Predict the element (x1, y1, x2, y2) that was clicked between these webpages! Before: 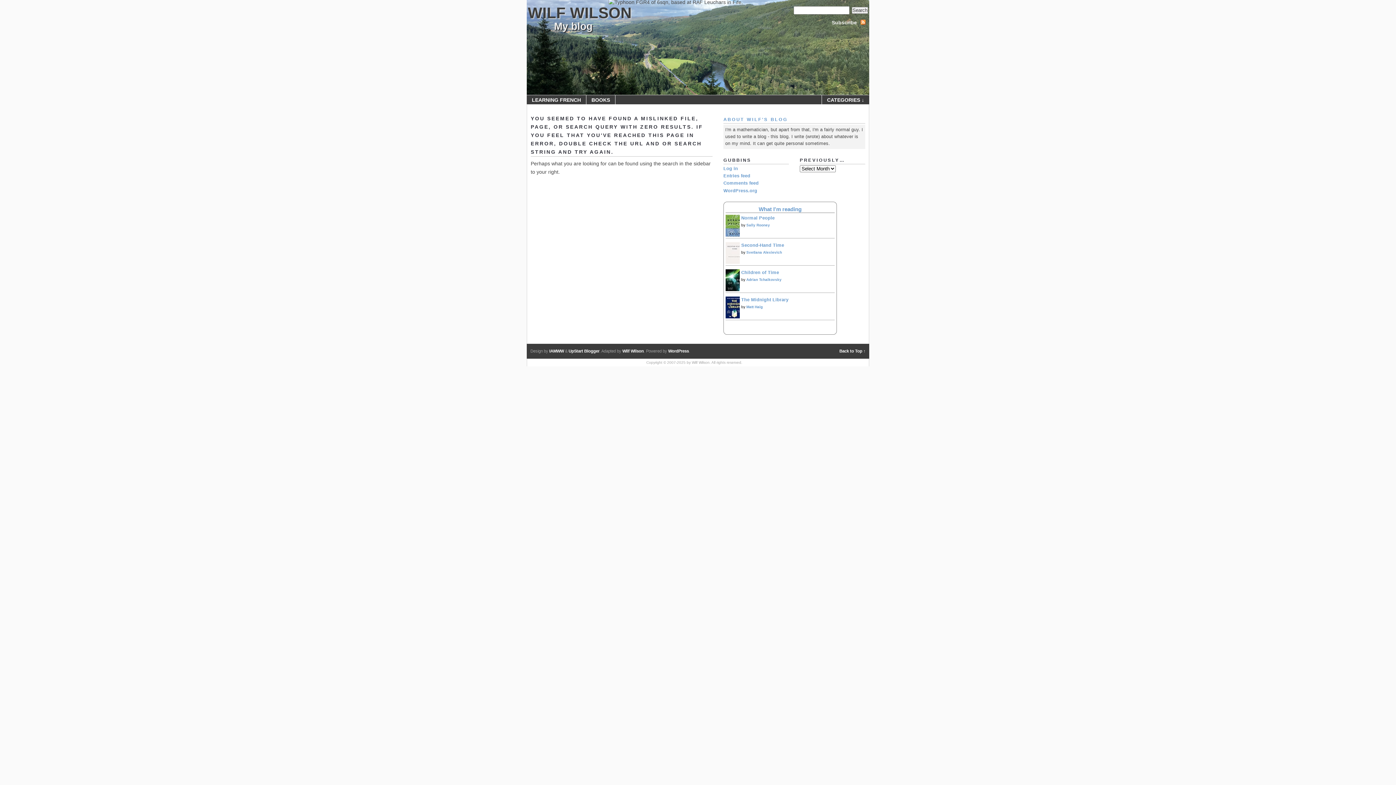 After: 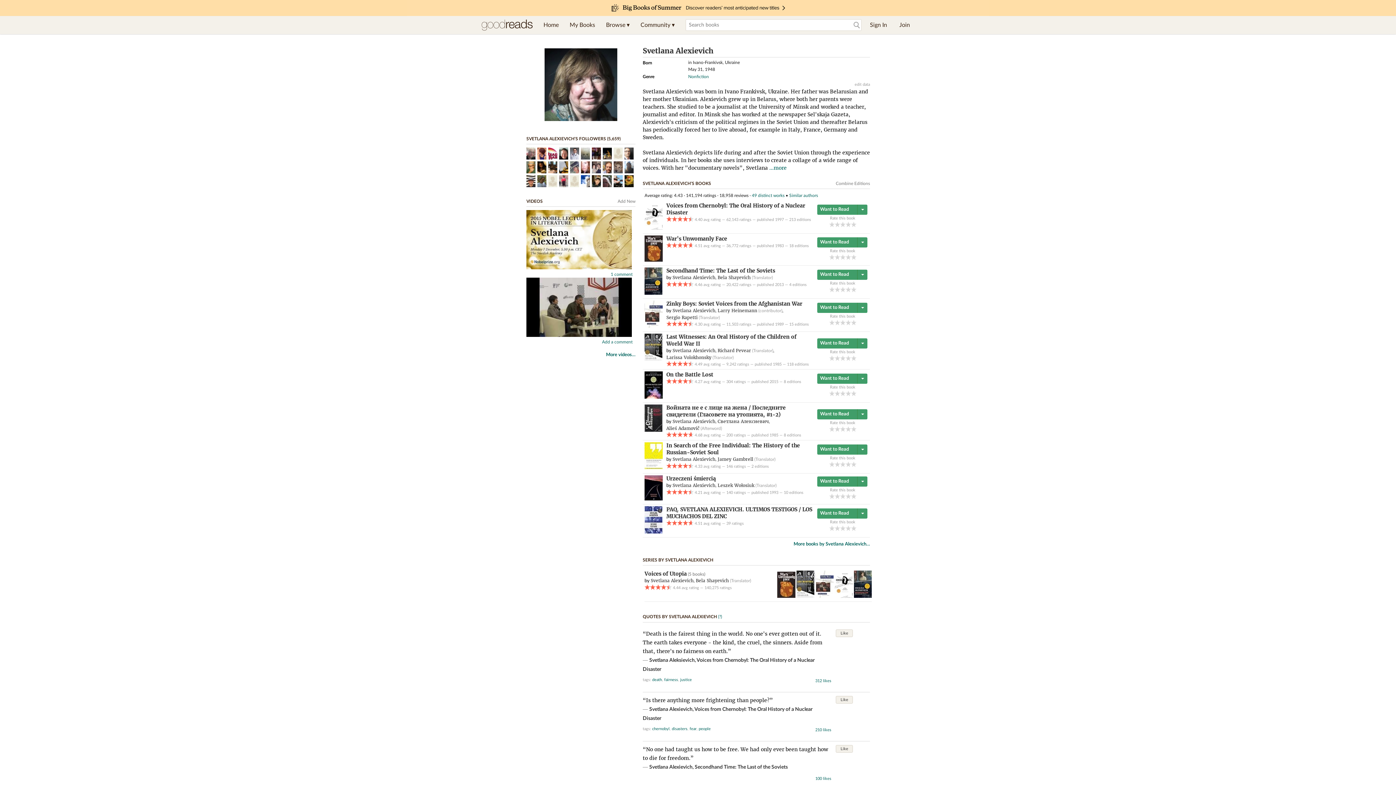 Action: label: Svetlana Alexievich bbox: (746, 250, 782, 254)